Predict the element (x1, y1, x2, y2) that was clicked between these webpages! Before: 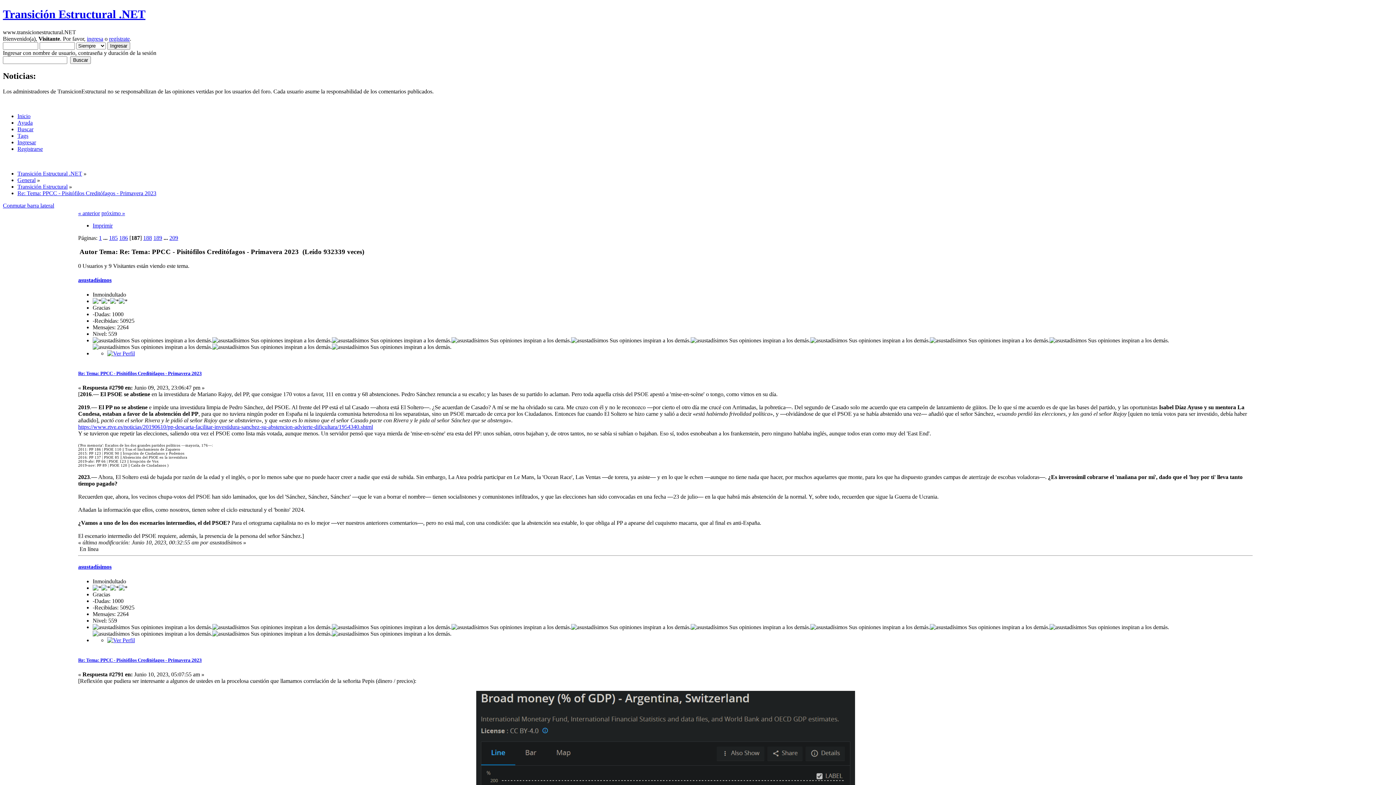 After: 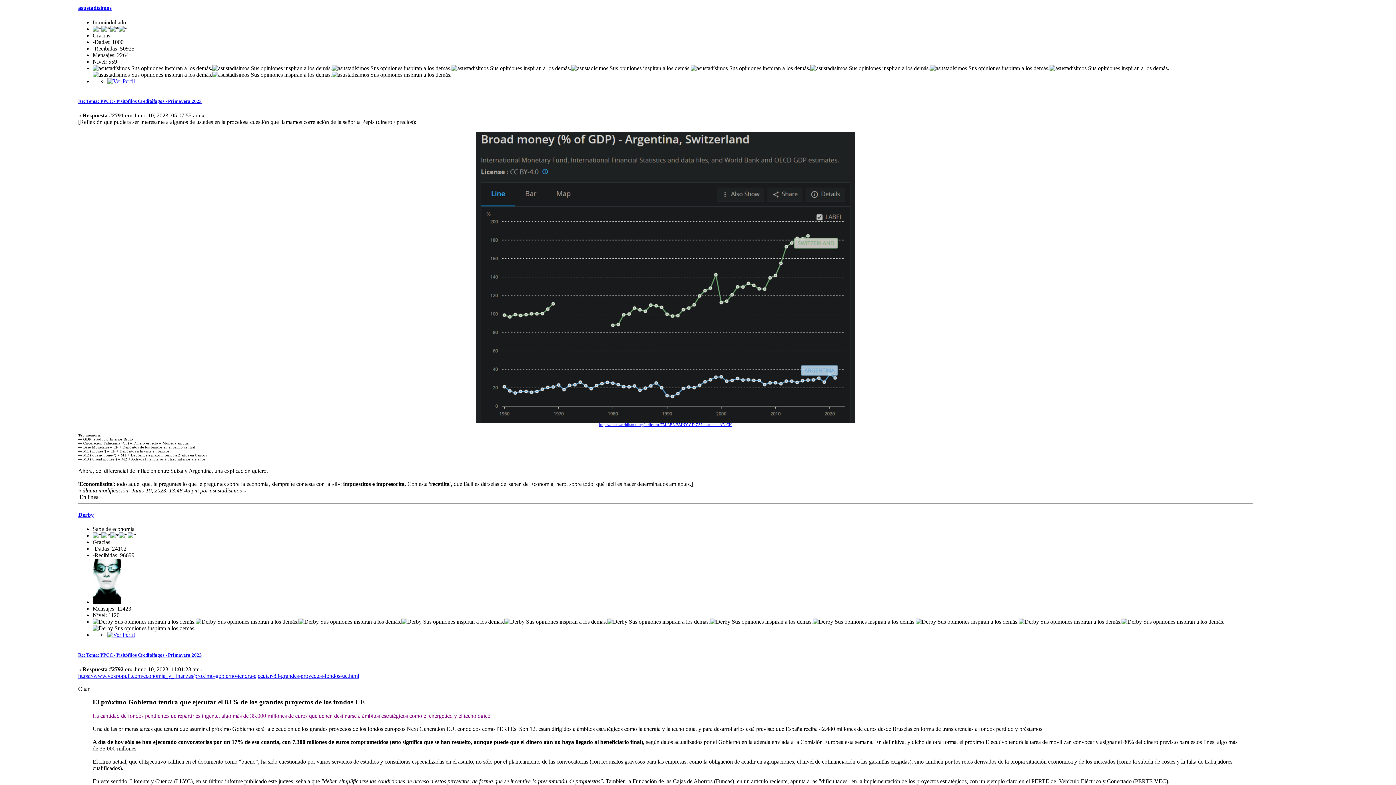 Action: label: Re: Tema: PPCC - Pisitófilos Creditófagos - Primavera 2023 bbox: (78, 657, 201, 663)